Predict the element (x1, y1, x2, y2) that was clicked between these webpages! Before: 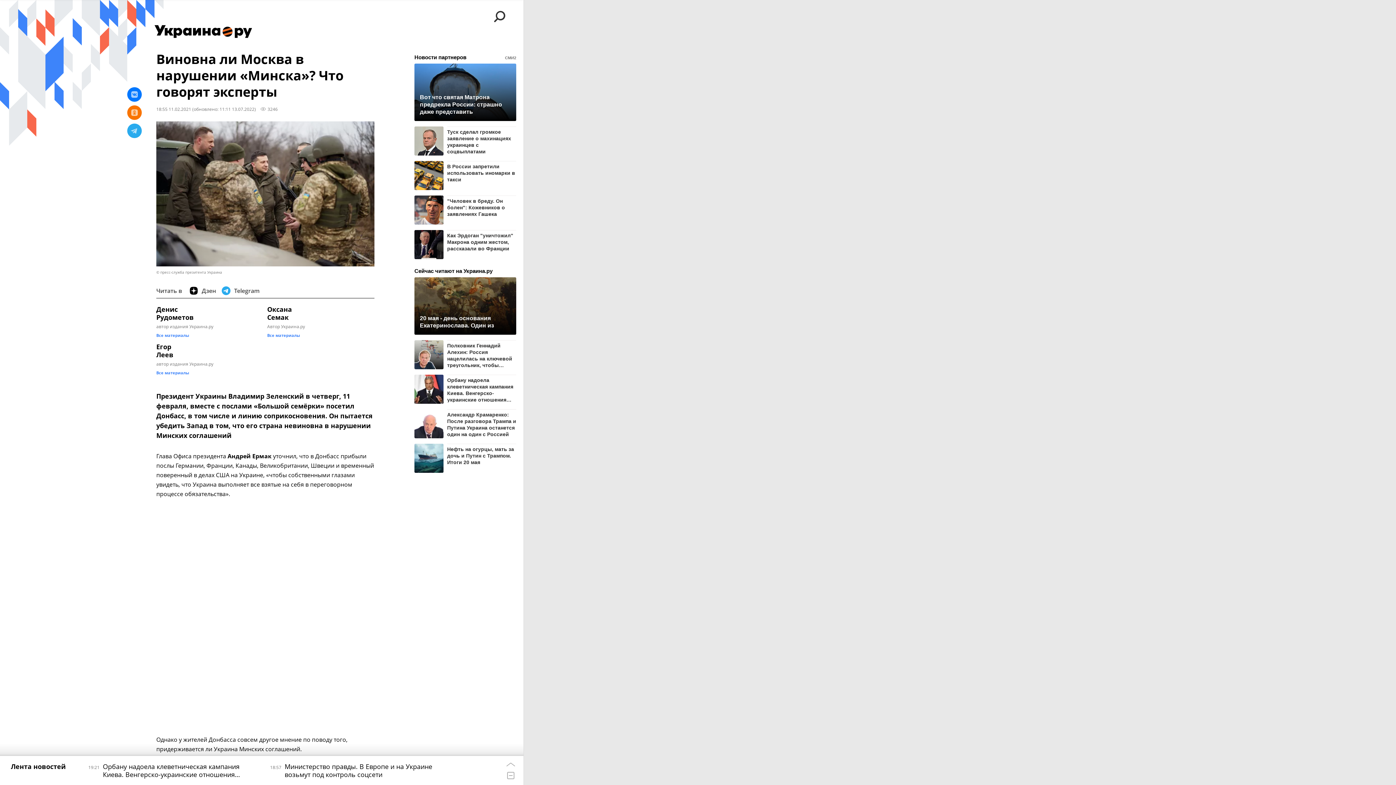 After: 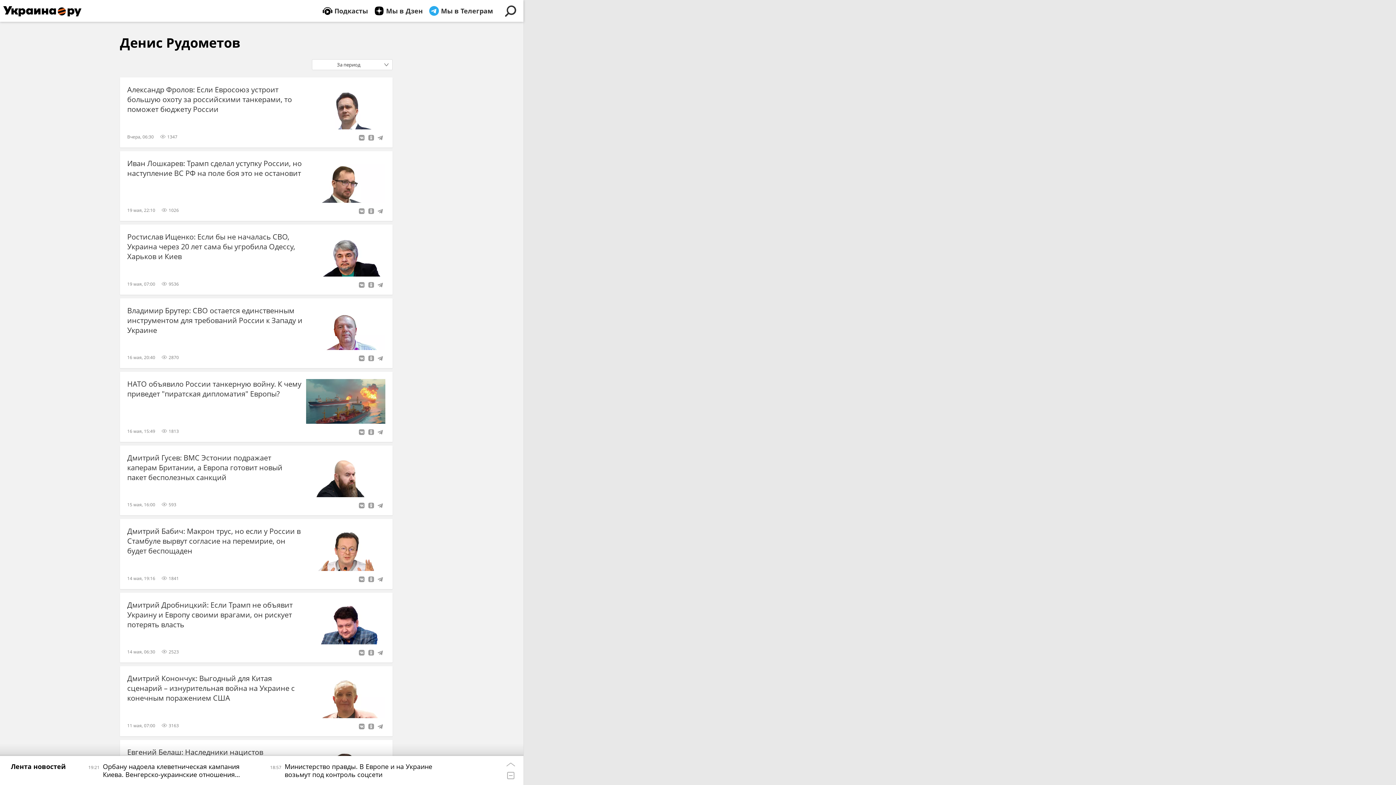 Action: label: Все материалы bbox: (156, 333, 189, 337)